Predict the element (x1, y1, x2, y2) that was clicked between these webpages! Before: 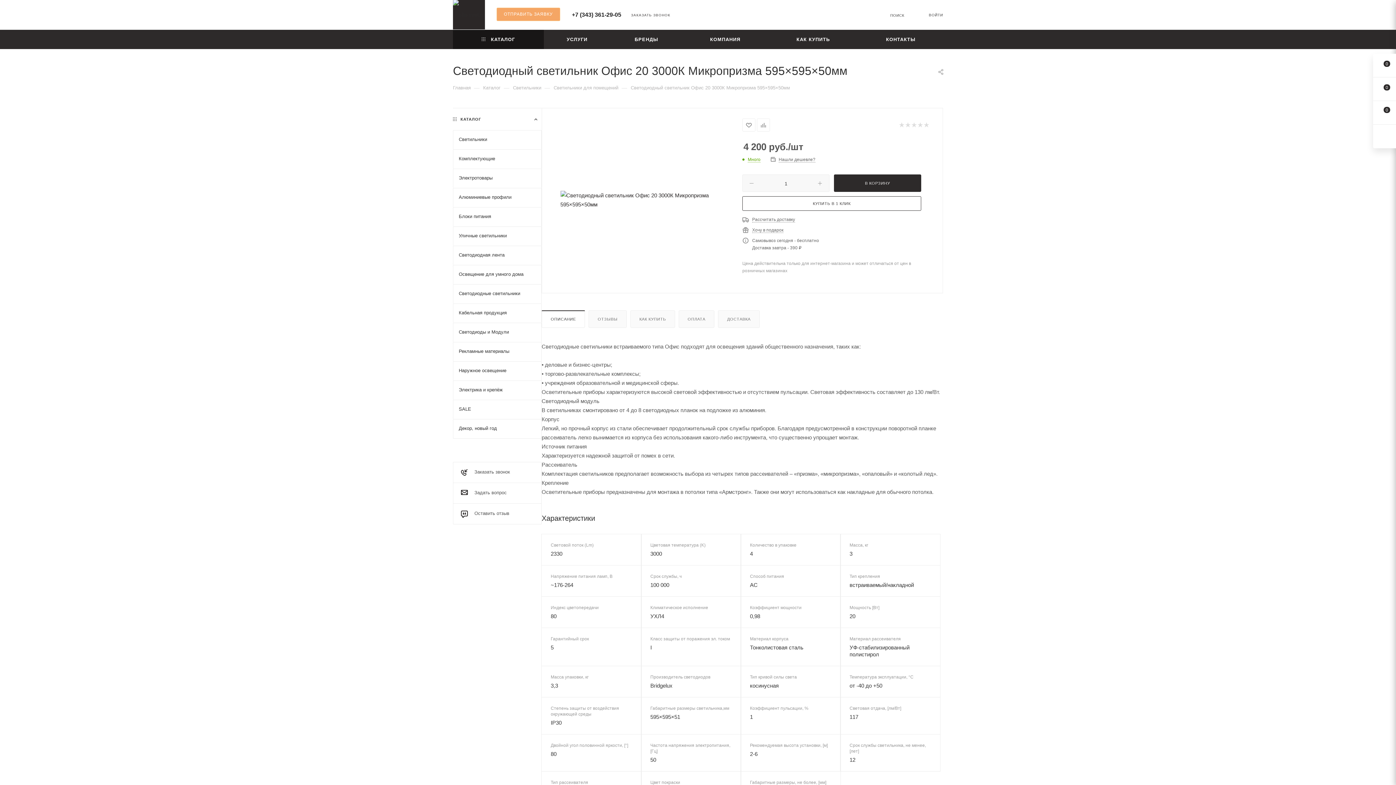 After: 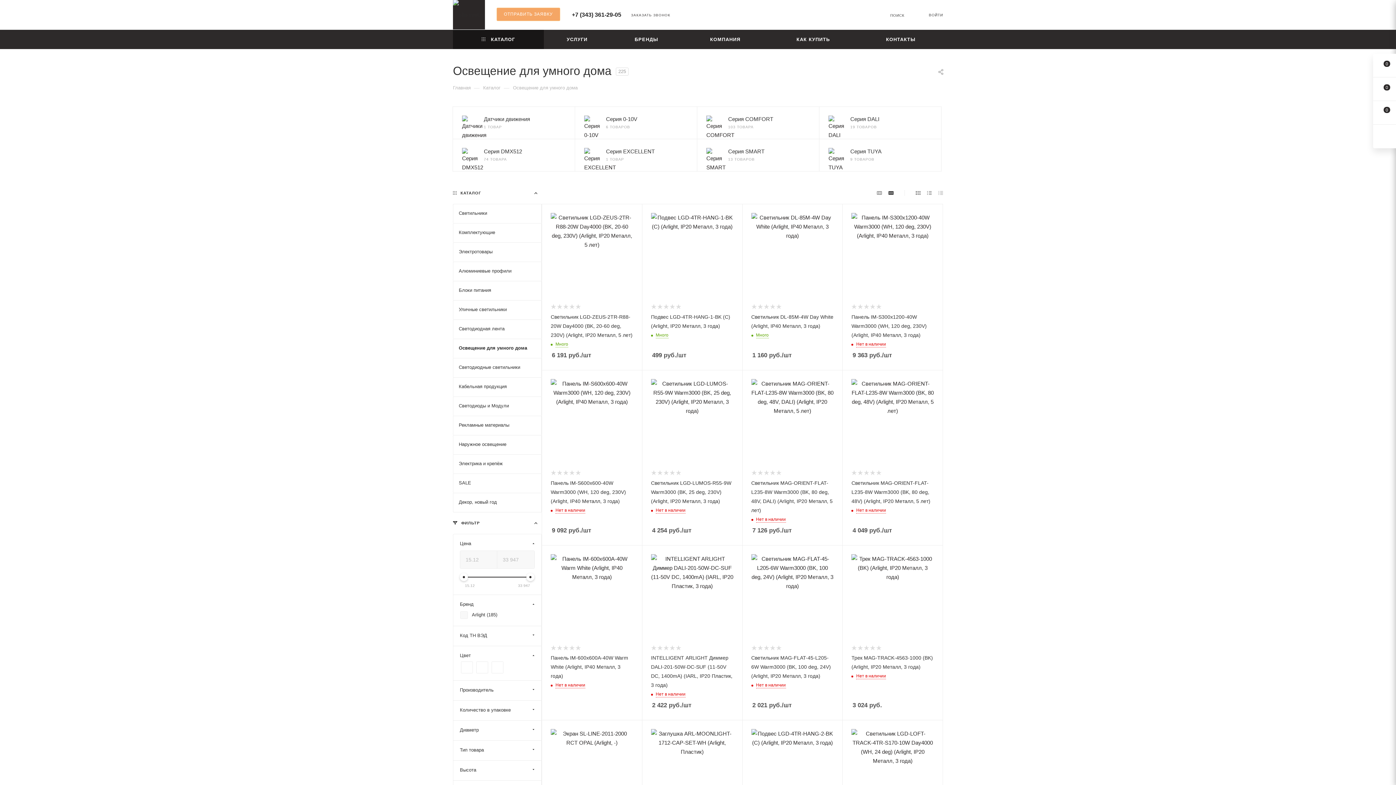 Action: bbox: (453, 265, 541, 284) label: Освещение для умного дома